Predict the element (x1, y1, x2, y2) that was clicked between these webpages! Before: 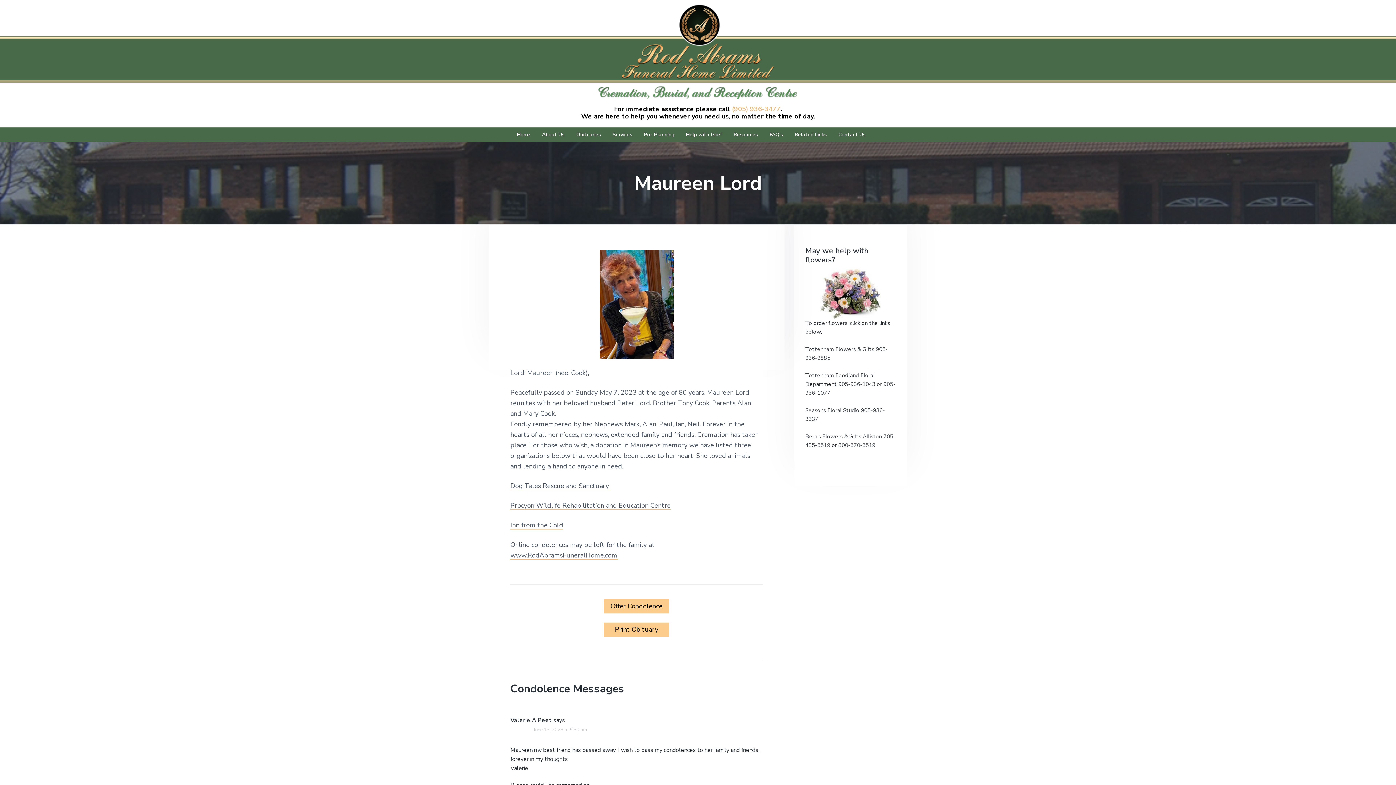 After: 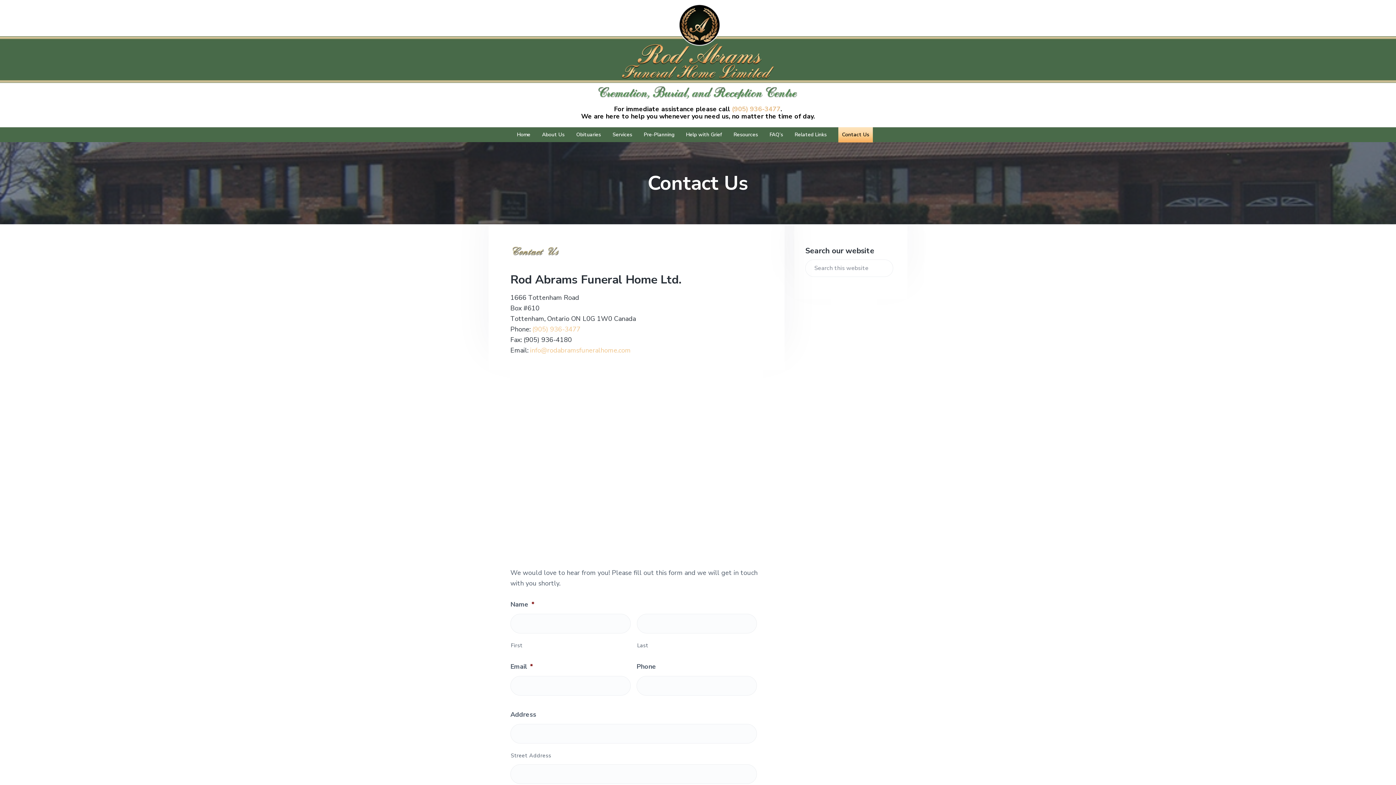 Action: label: Contact Us bbox: (838, 130, 865, 138)